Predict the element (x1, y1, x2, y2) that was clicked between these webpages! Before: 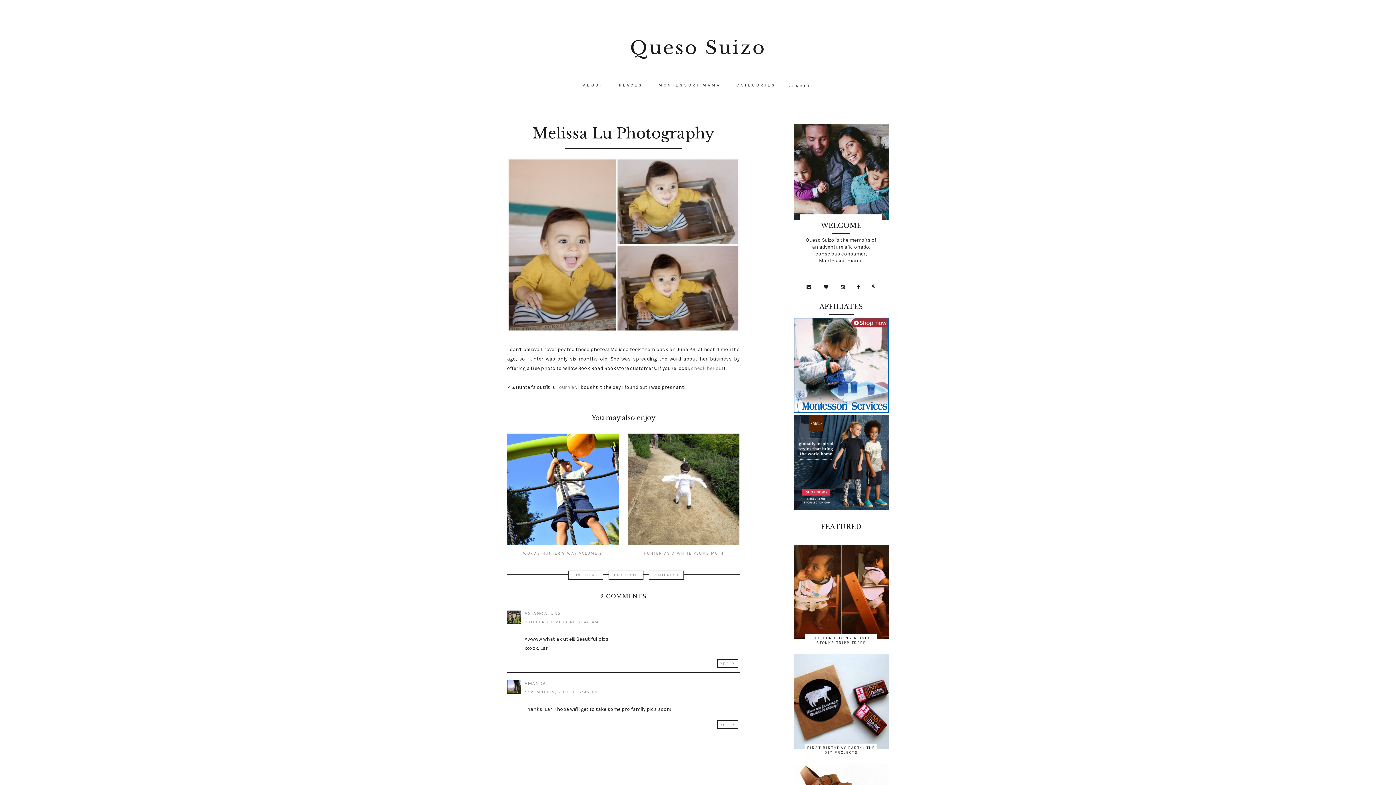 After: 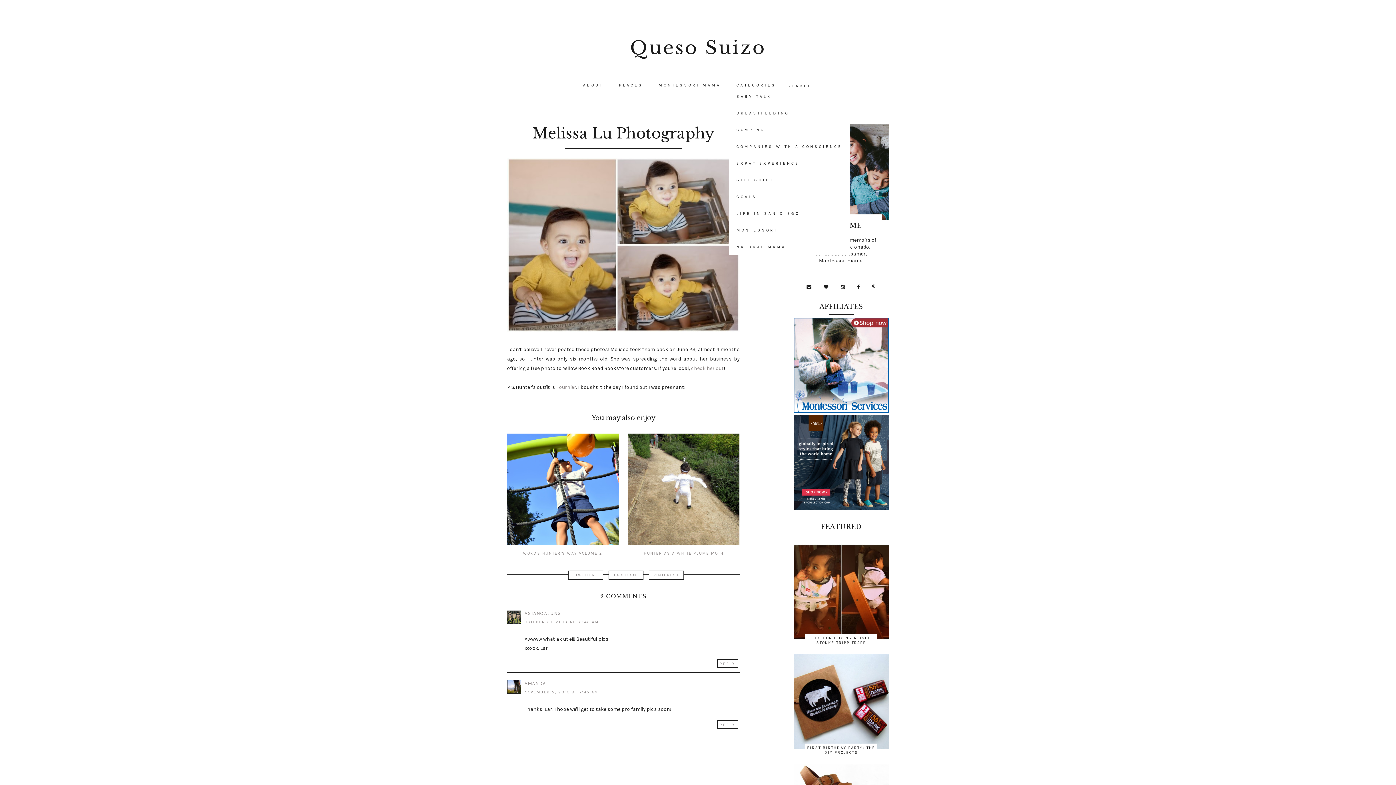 Action: label: CATEGORIES bbox: (729, 82, 783, 87)